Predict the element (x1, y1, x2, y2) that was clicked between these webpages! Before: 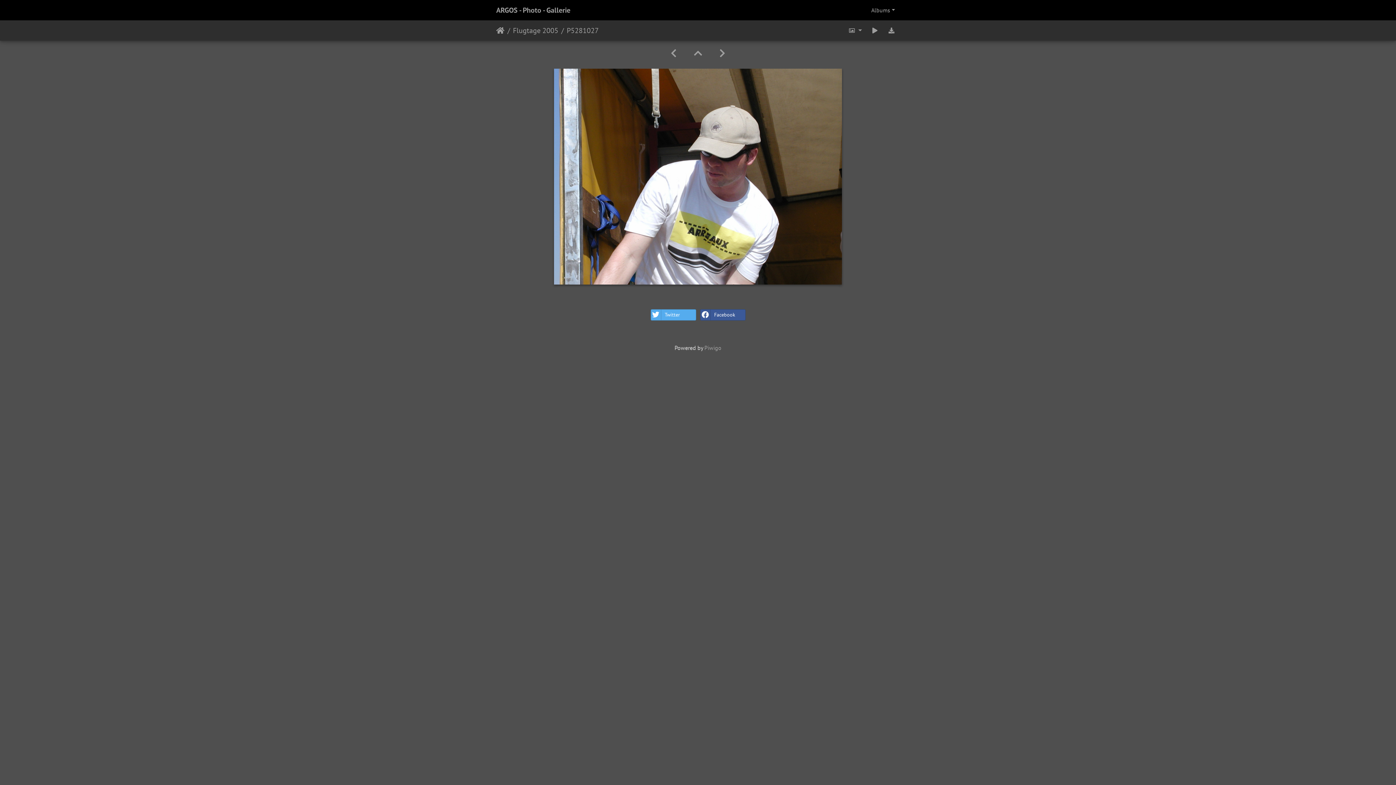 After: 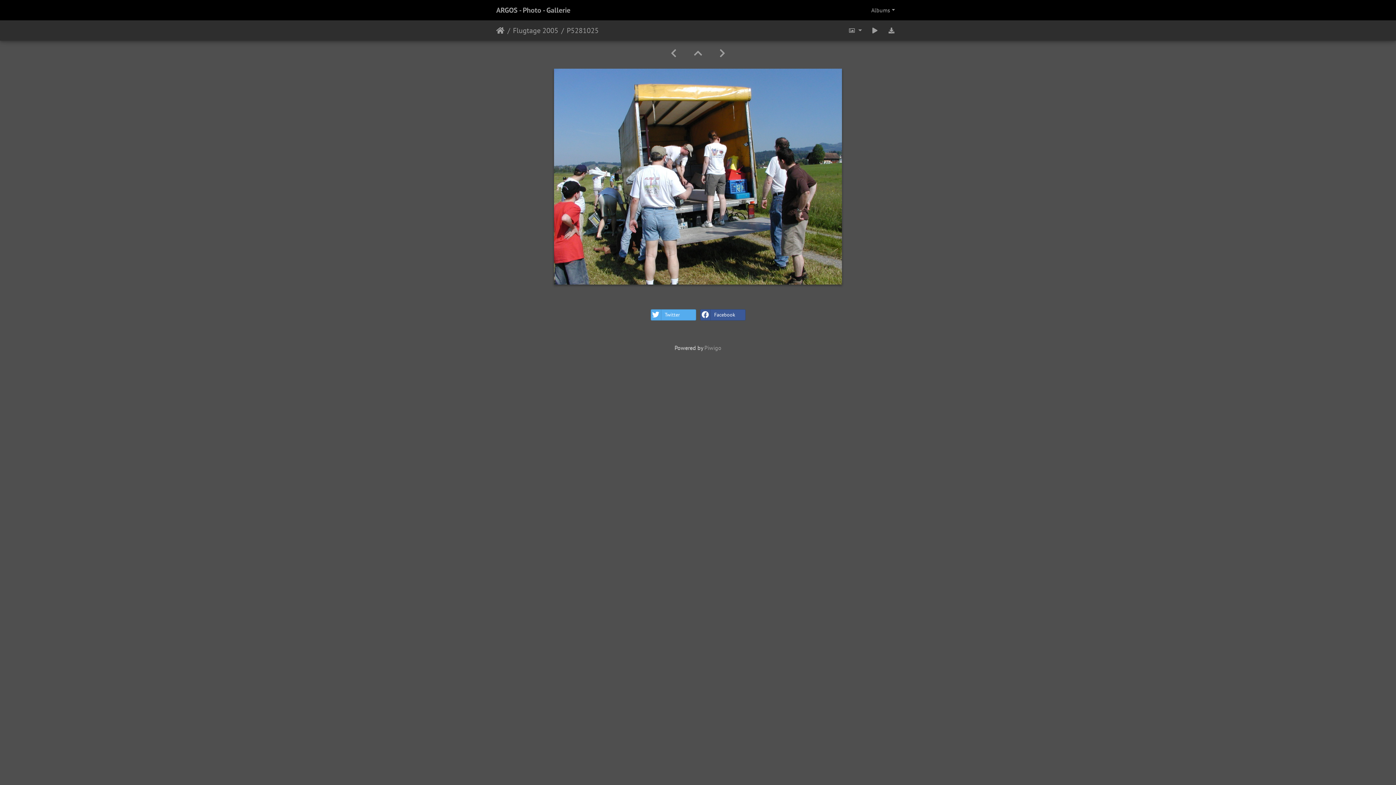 Action: bbox: (662, 47, 685, 59)